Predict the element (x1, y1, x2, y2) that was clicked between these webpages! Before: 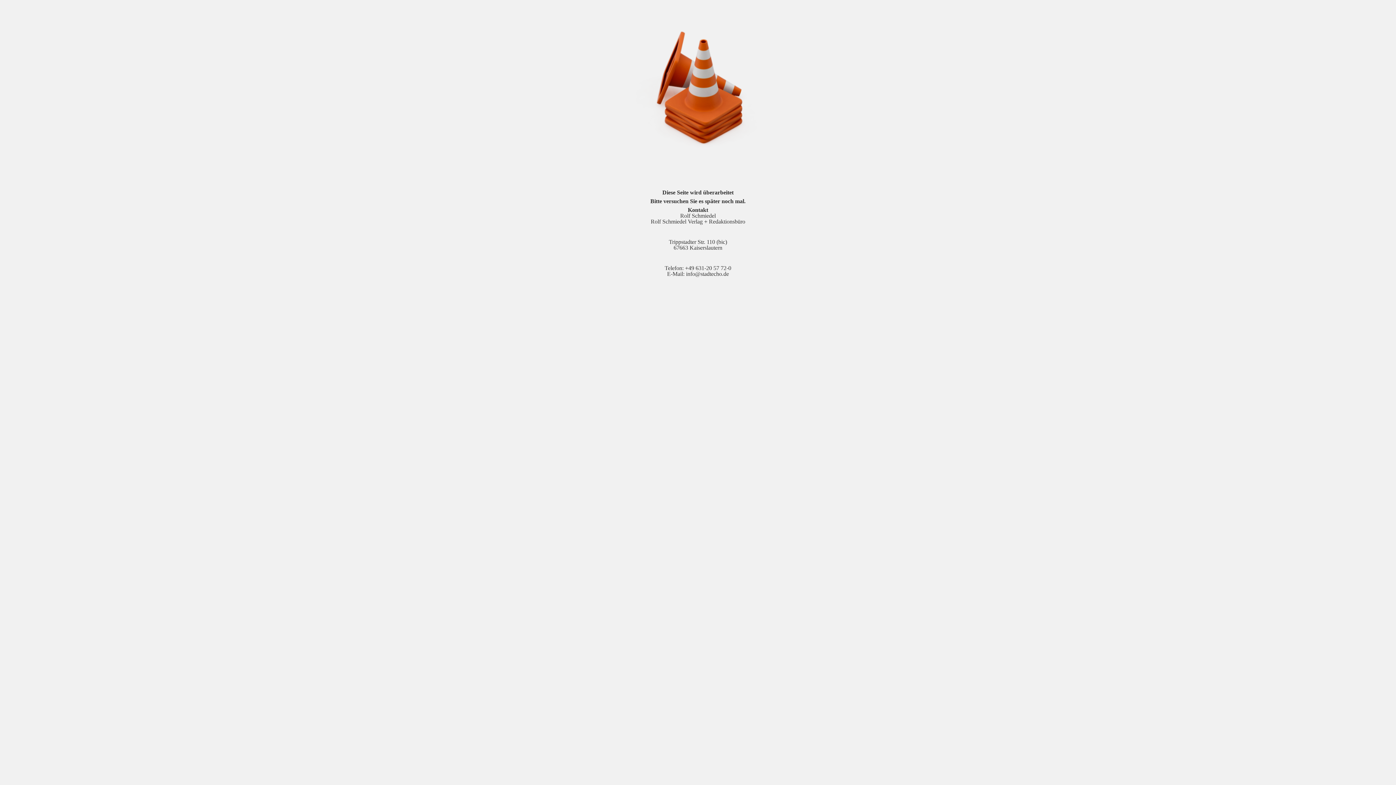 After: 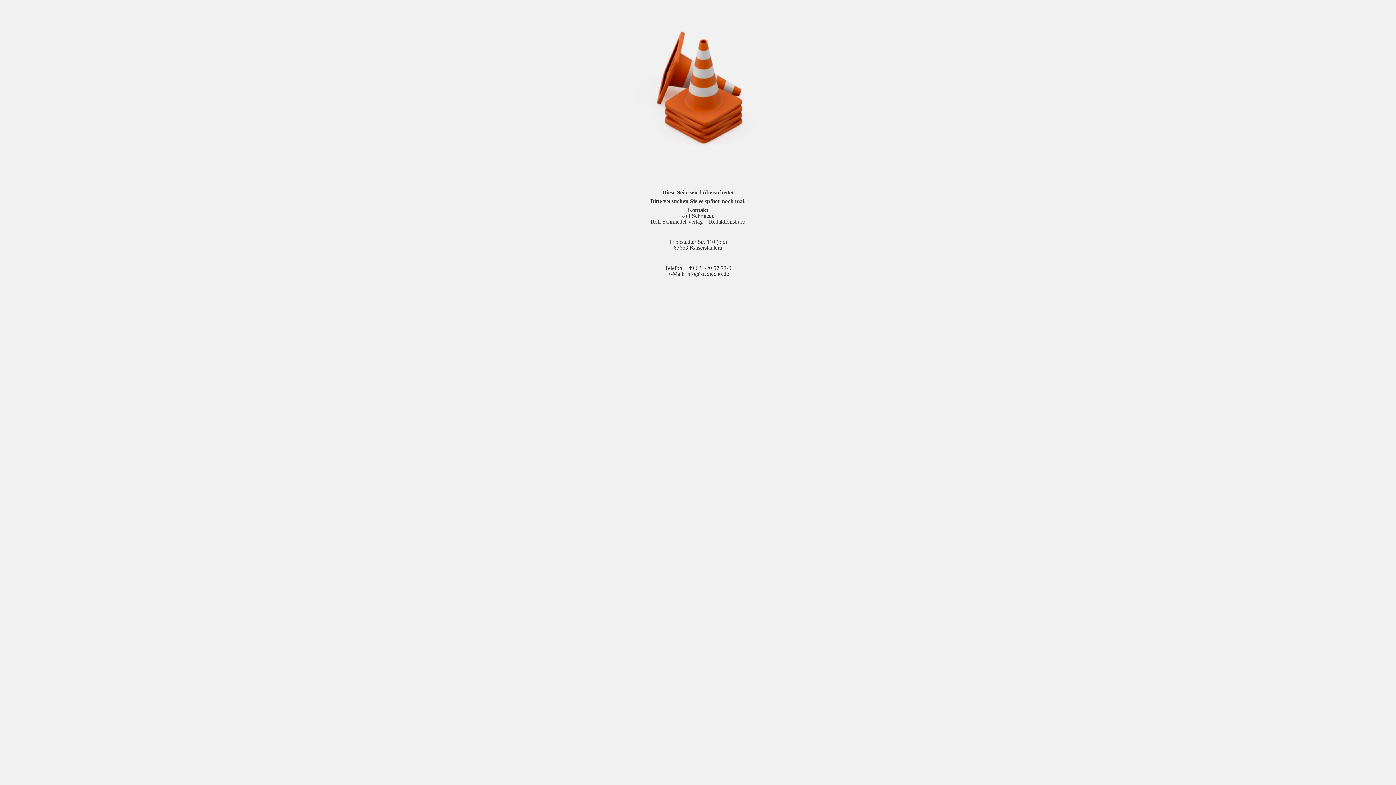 Action: bbox: (686, 270, 729, 277) label: info@stadtecho.de